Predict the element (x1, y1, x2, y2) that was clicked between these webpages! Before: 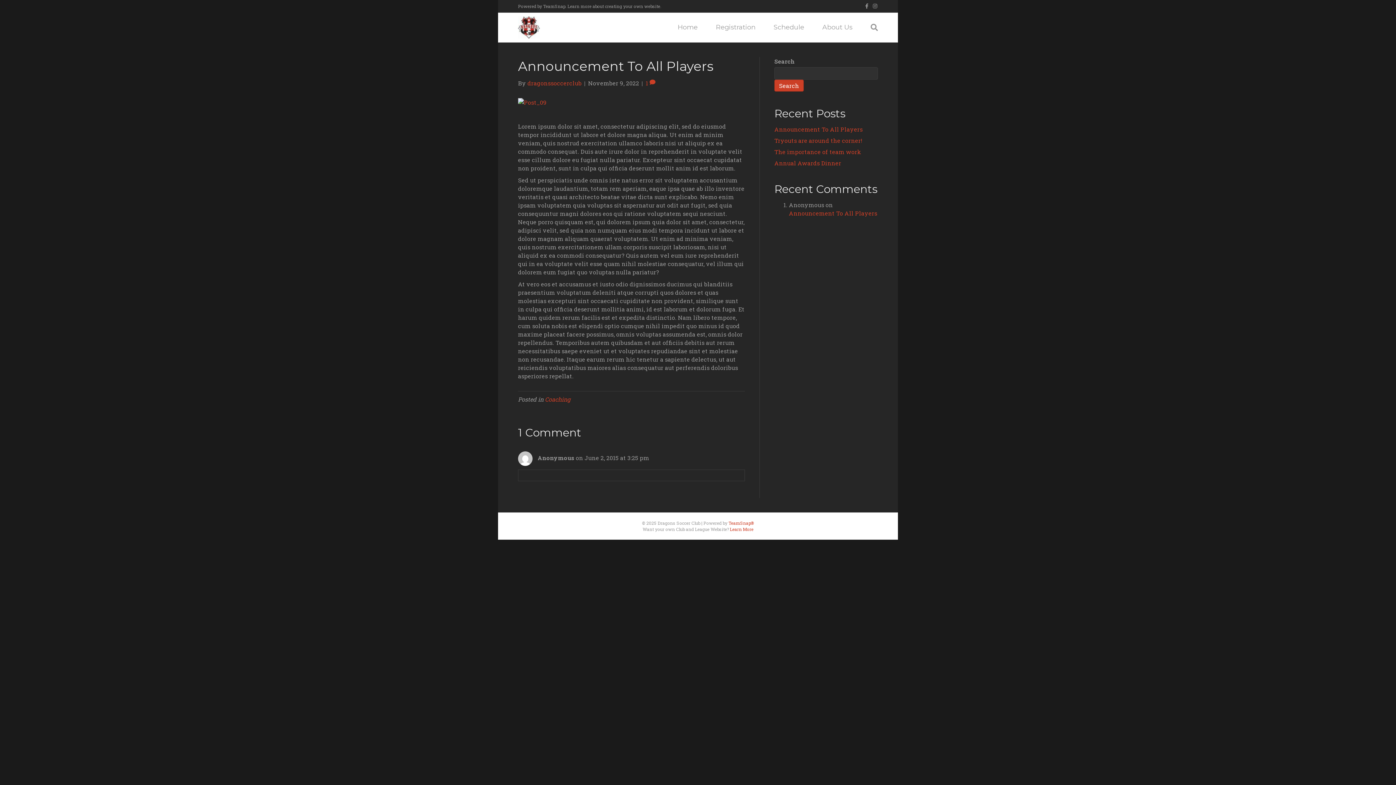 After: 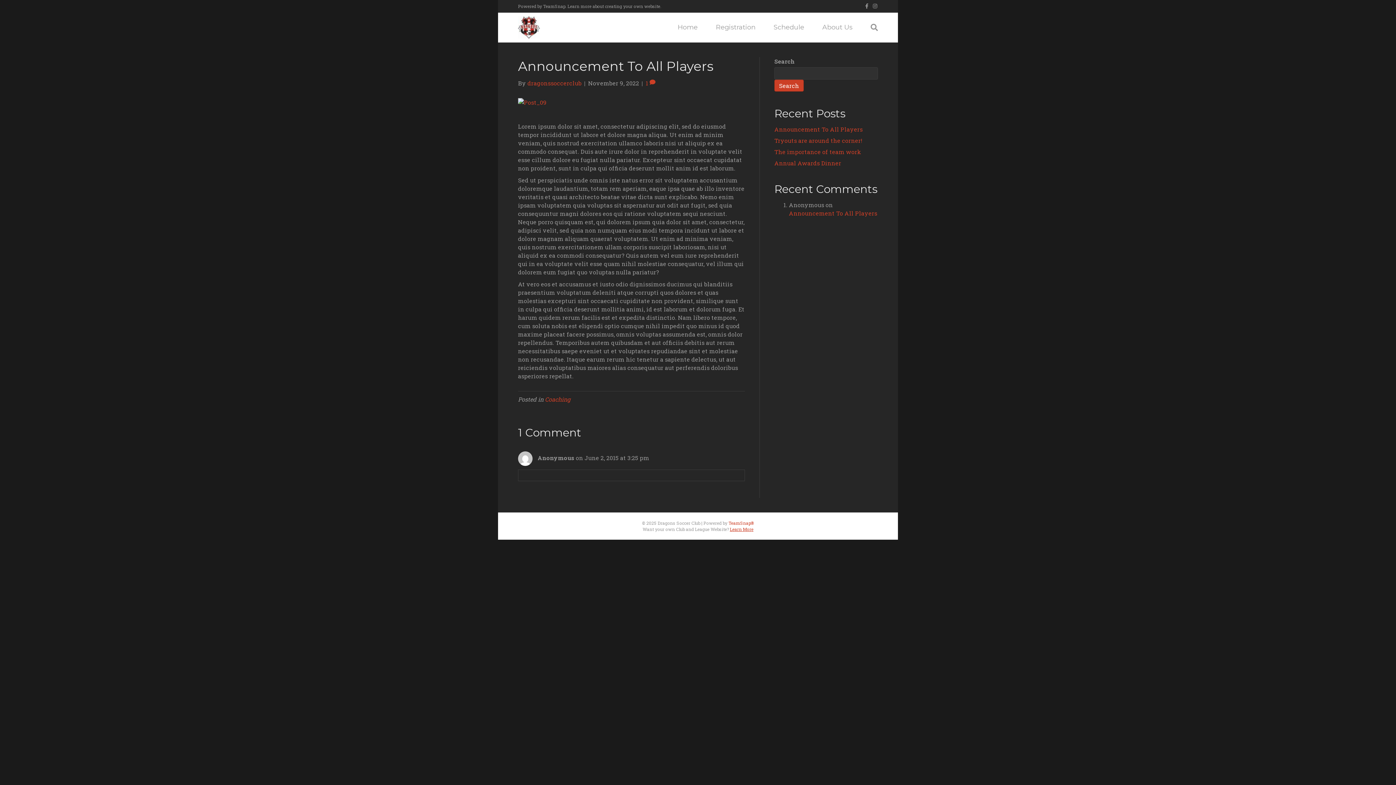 Action: label: Learn More bbox: (730, 526, 753, 532)